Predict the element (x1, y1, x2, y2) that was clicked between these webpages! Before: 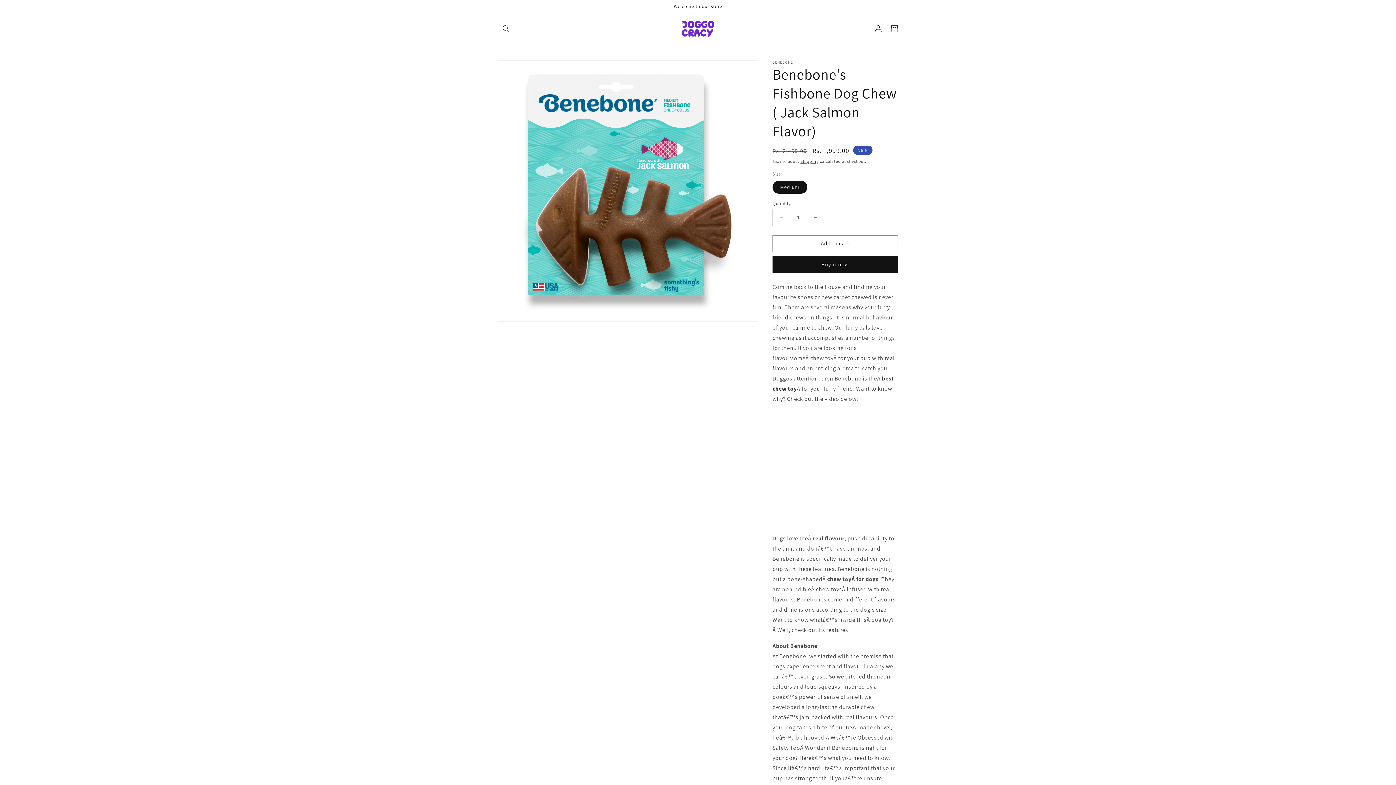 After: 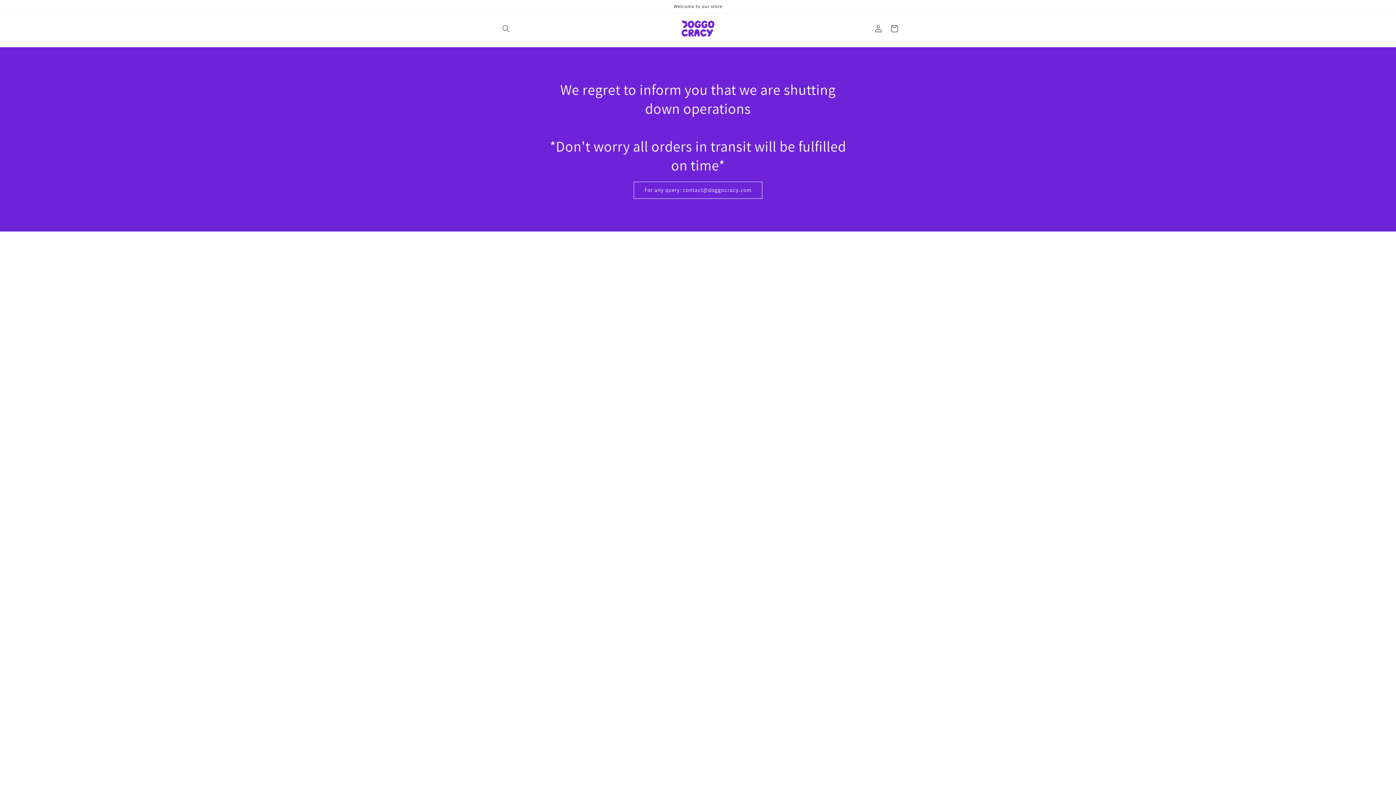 Action: bbox: (679, 17, 717, 39)